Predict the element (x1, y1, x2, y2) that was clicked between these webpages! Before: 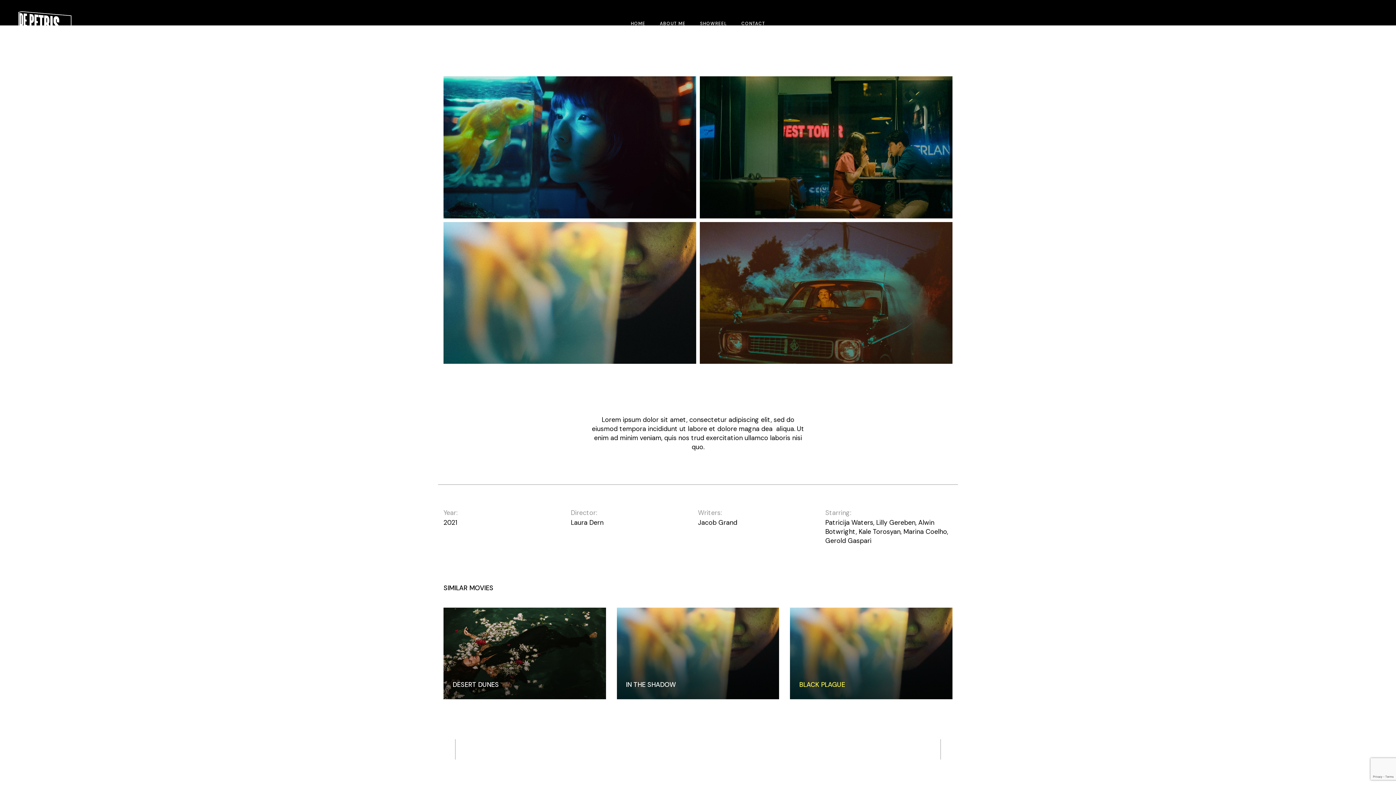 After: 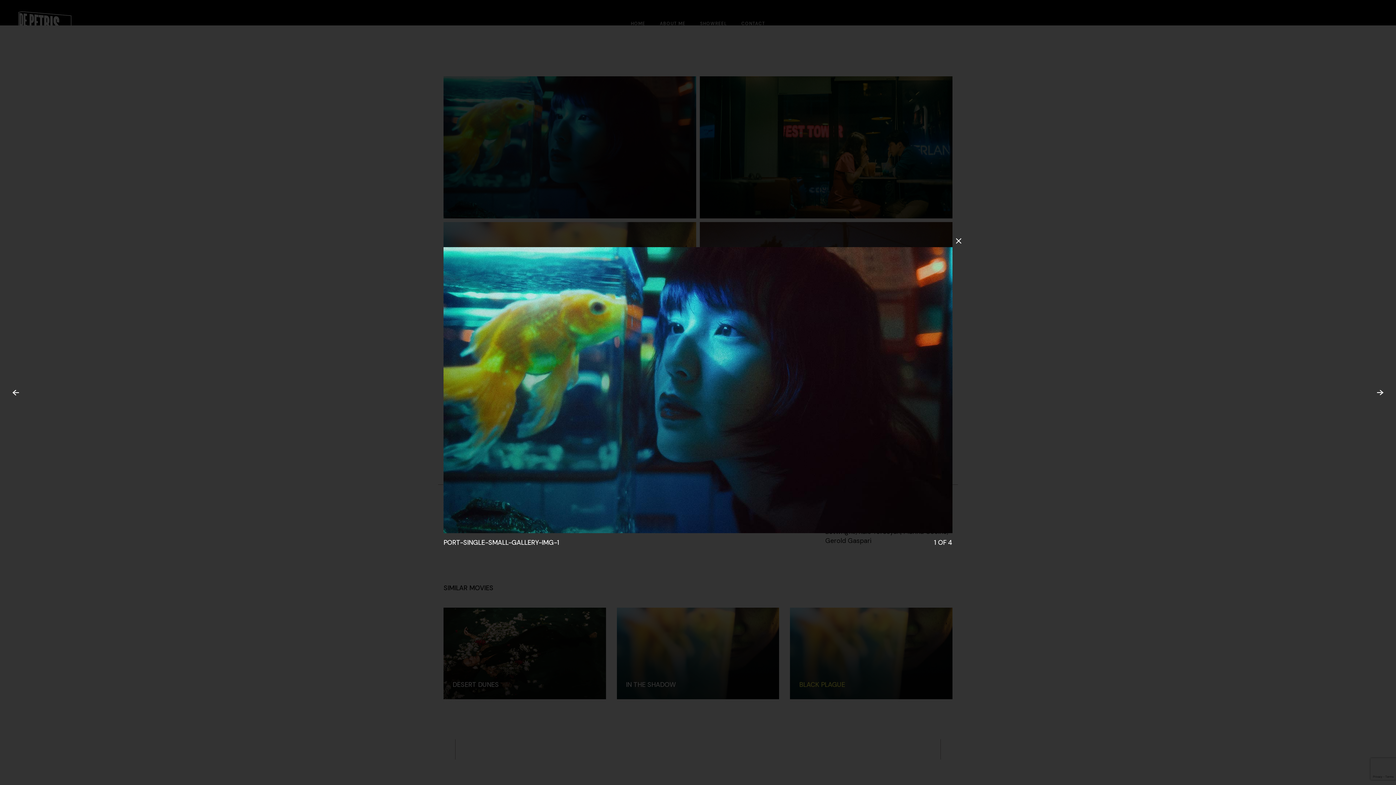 Action: bbox: (441, 76, 698, 218)